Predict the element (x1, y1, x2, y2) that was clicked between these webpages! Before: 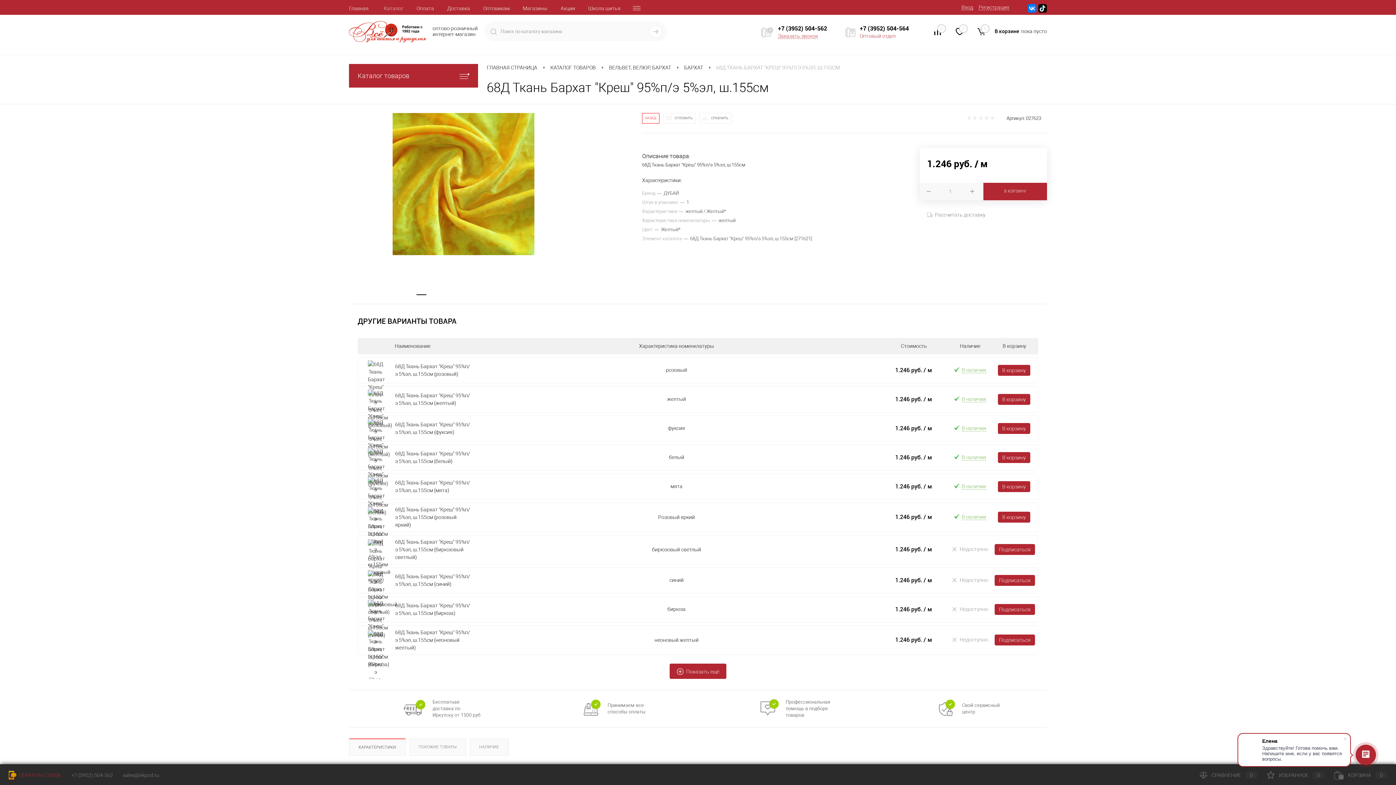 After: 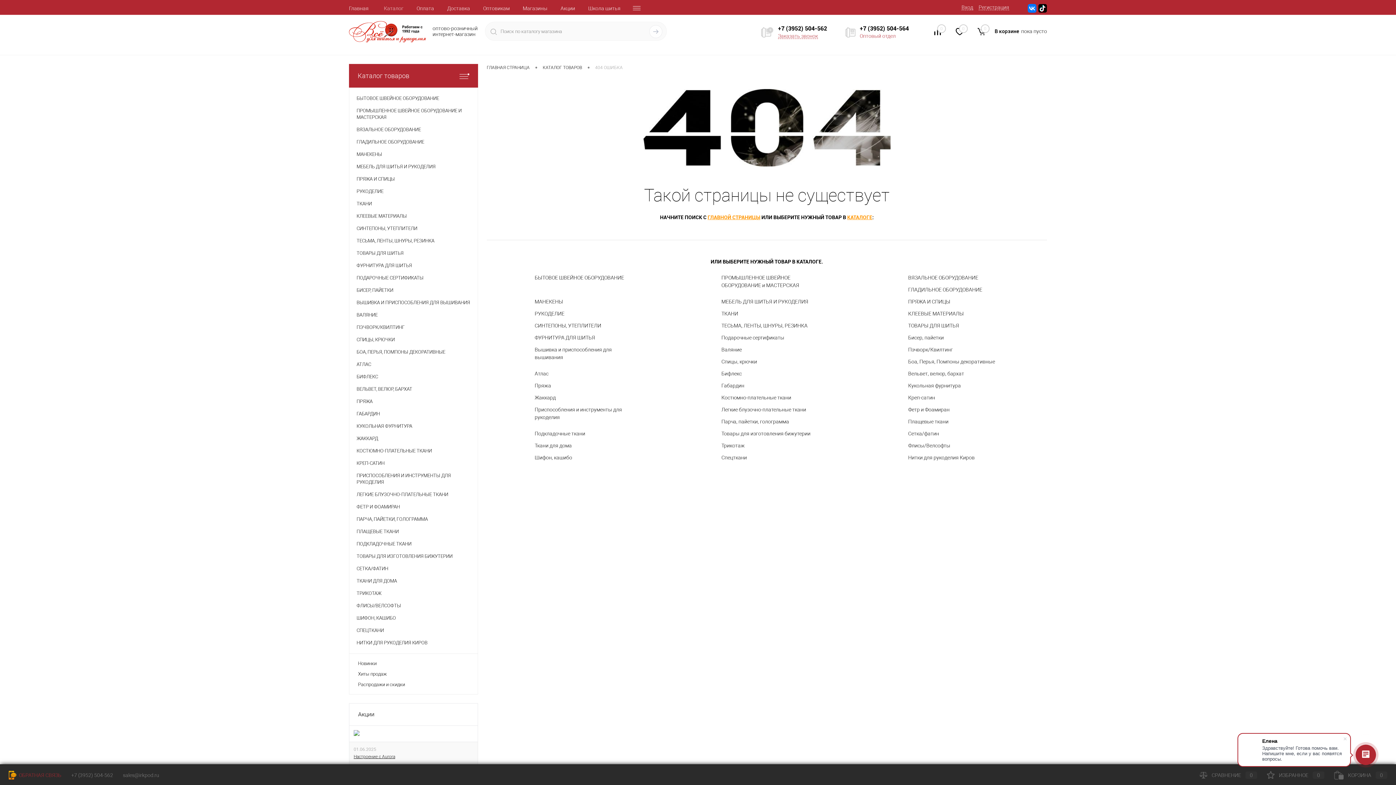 Action: bbox: (845, 27, 855, 37)